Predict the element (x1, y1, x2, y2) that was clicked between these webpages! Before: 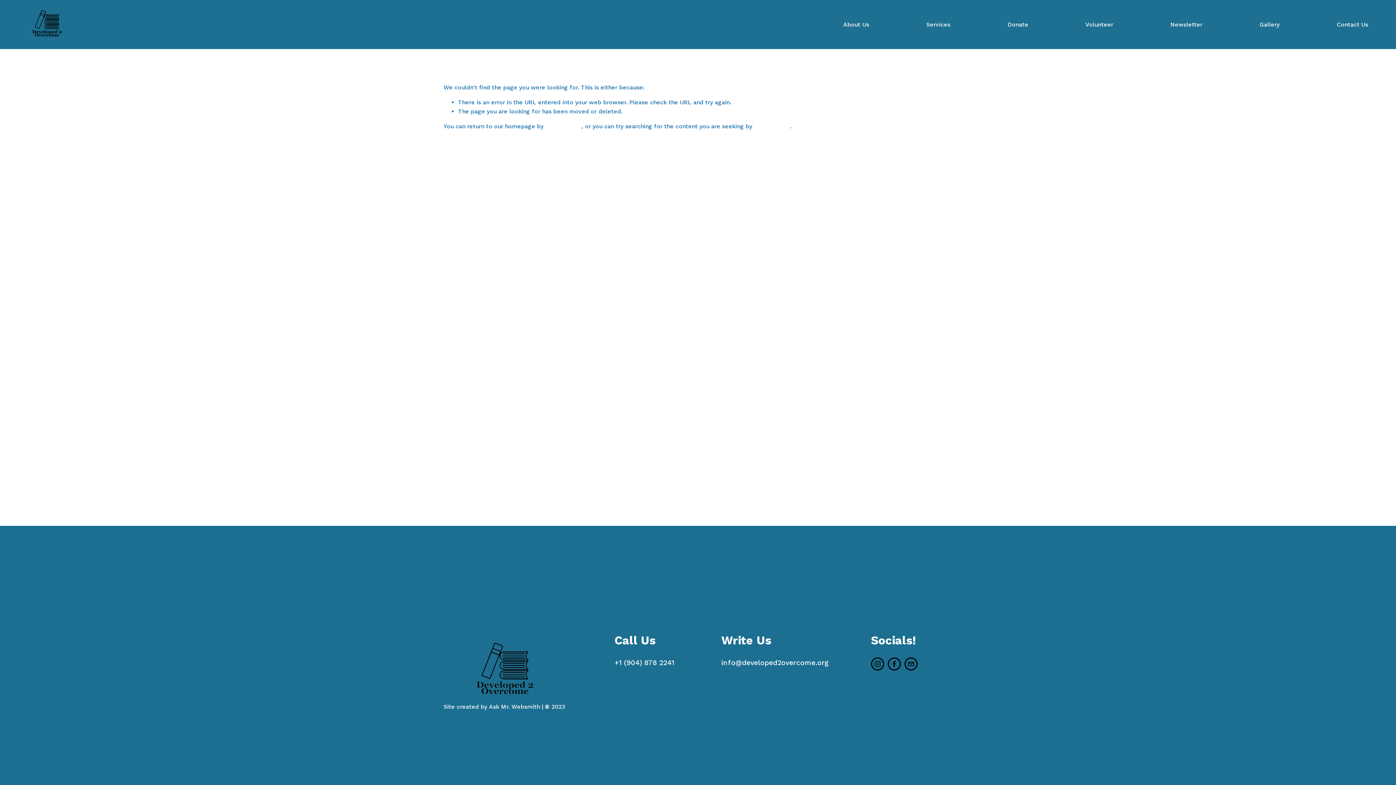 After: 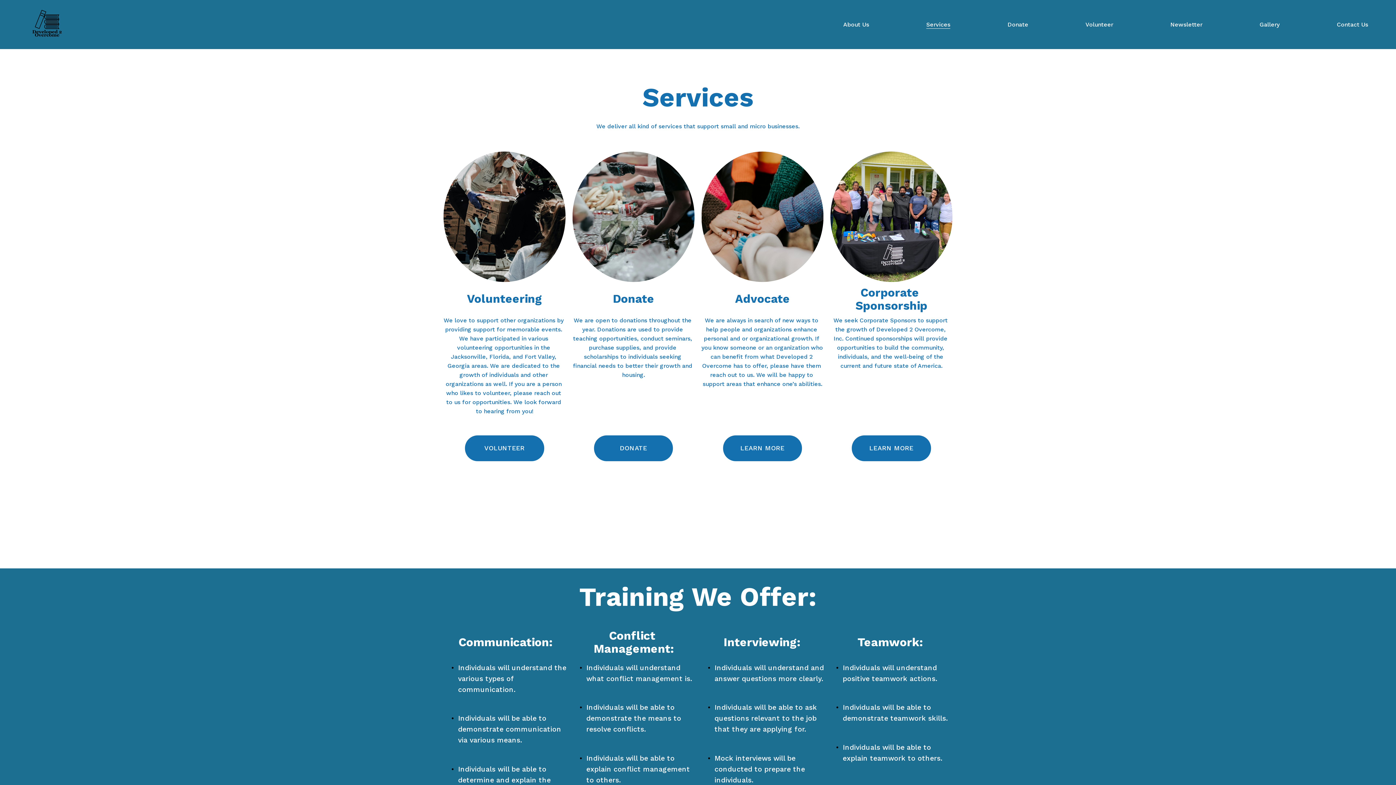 Action: bbox: (926, 19, 950, 29) label: Services